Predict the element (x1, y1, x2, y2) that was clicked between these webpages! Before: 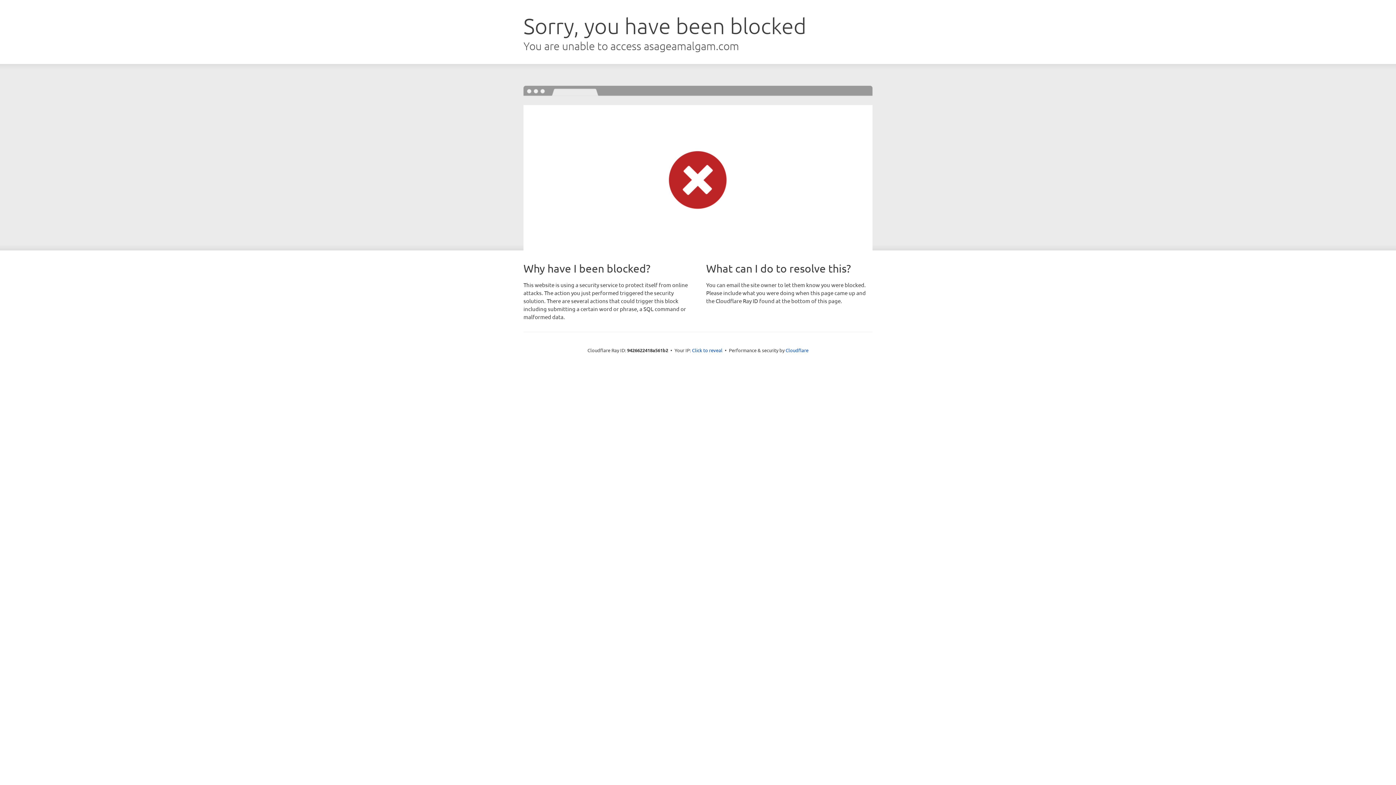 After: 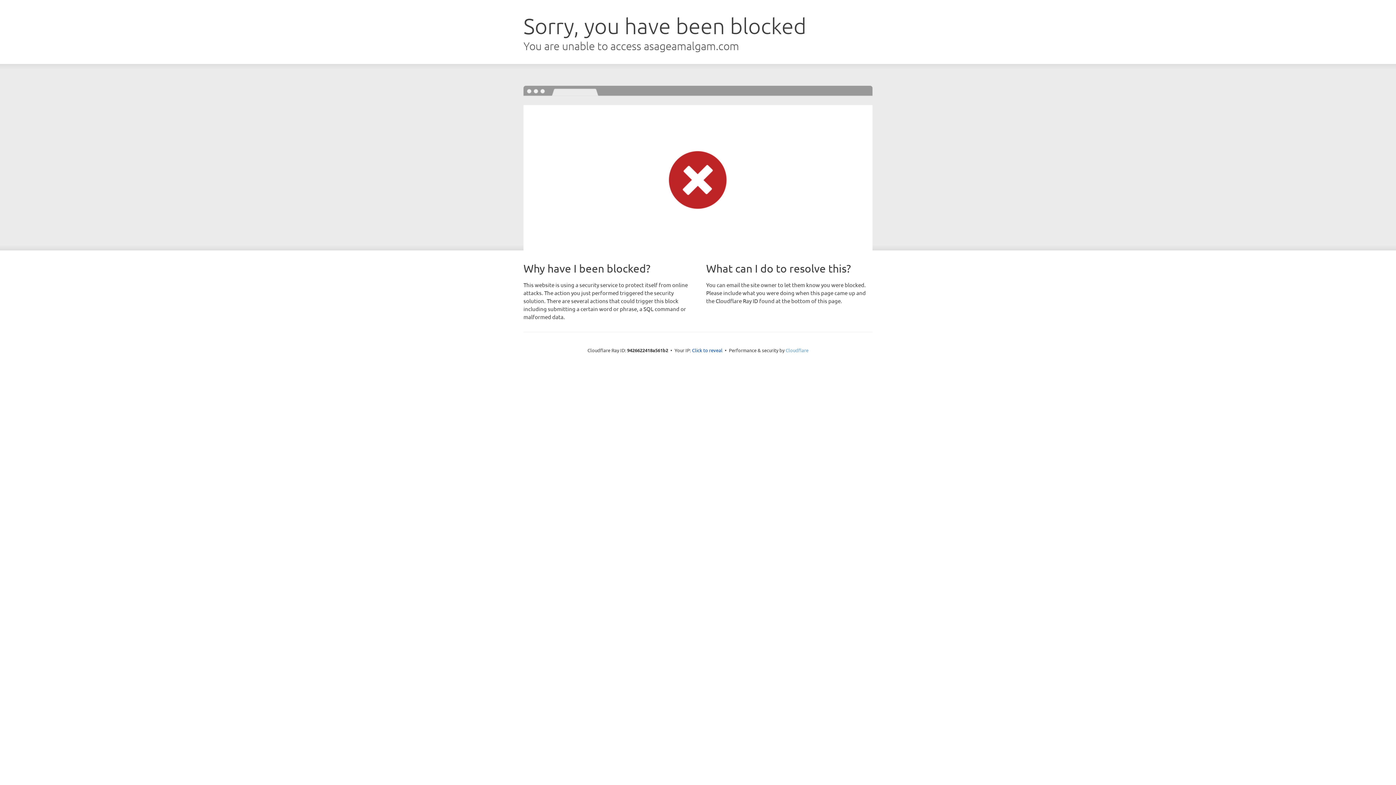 Action: bbox: (785, 347, 808, 353) label: Cloudflare